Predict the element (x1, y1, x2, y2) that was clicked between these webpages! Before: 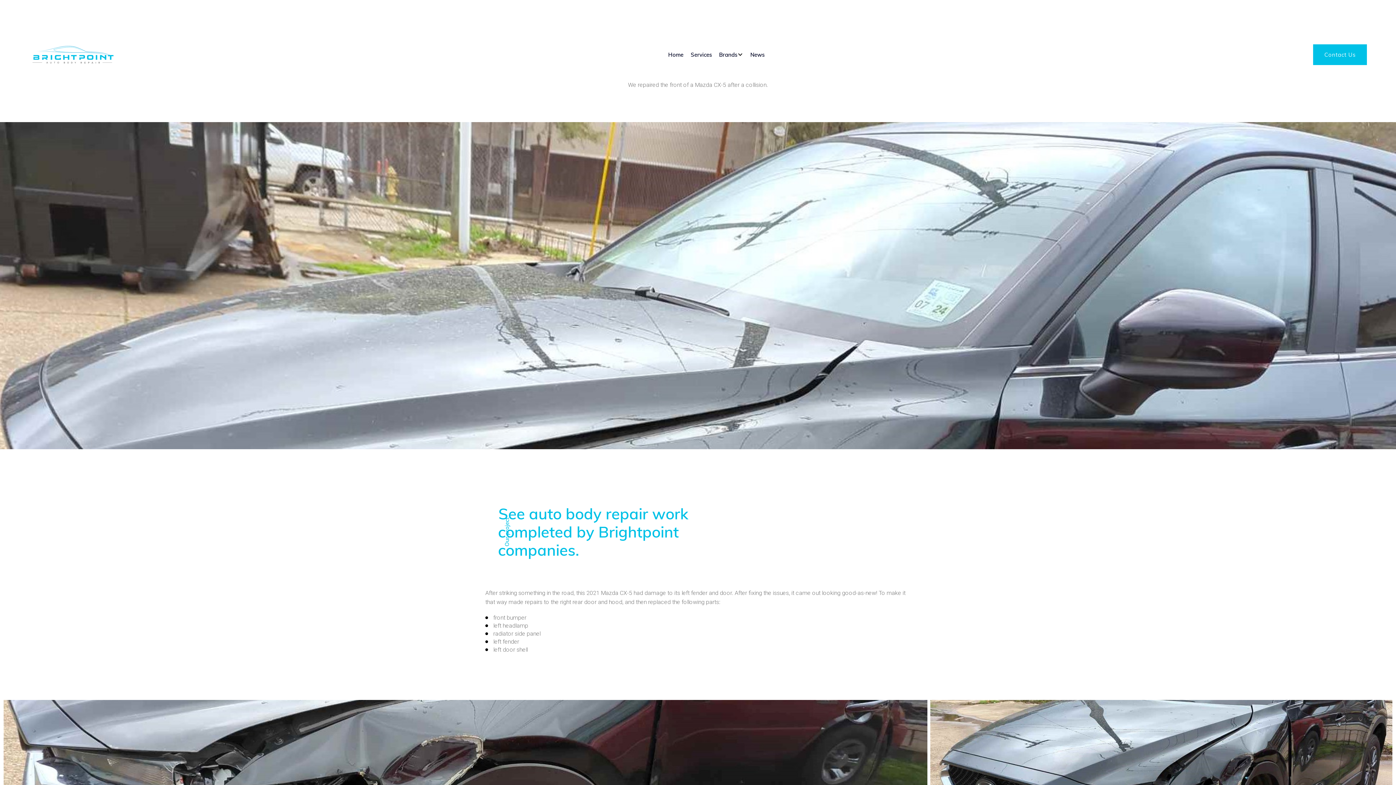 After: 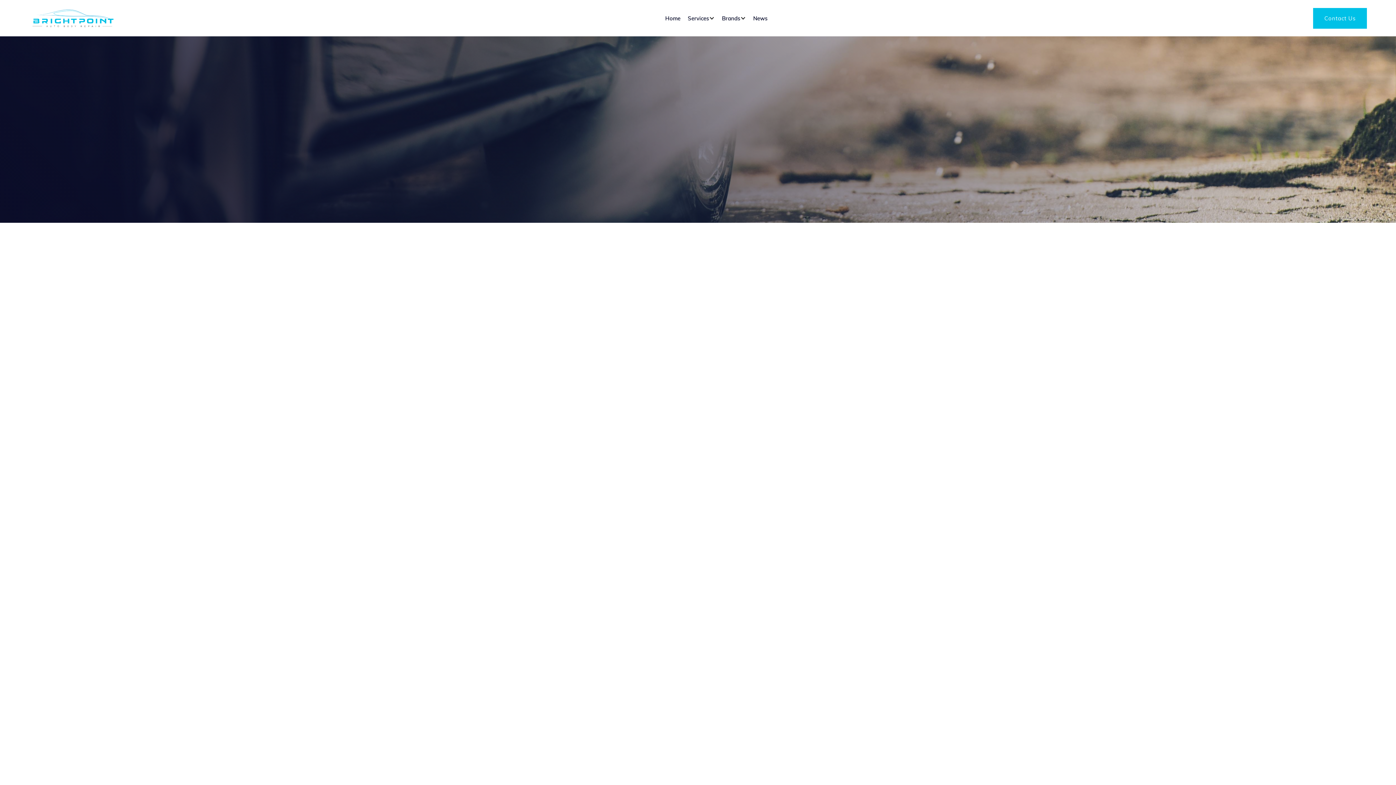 Action: label: News bbox: (746, 40, 768, 68)